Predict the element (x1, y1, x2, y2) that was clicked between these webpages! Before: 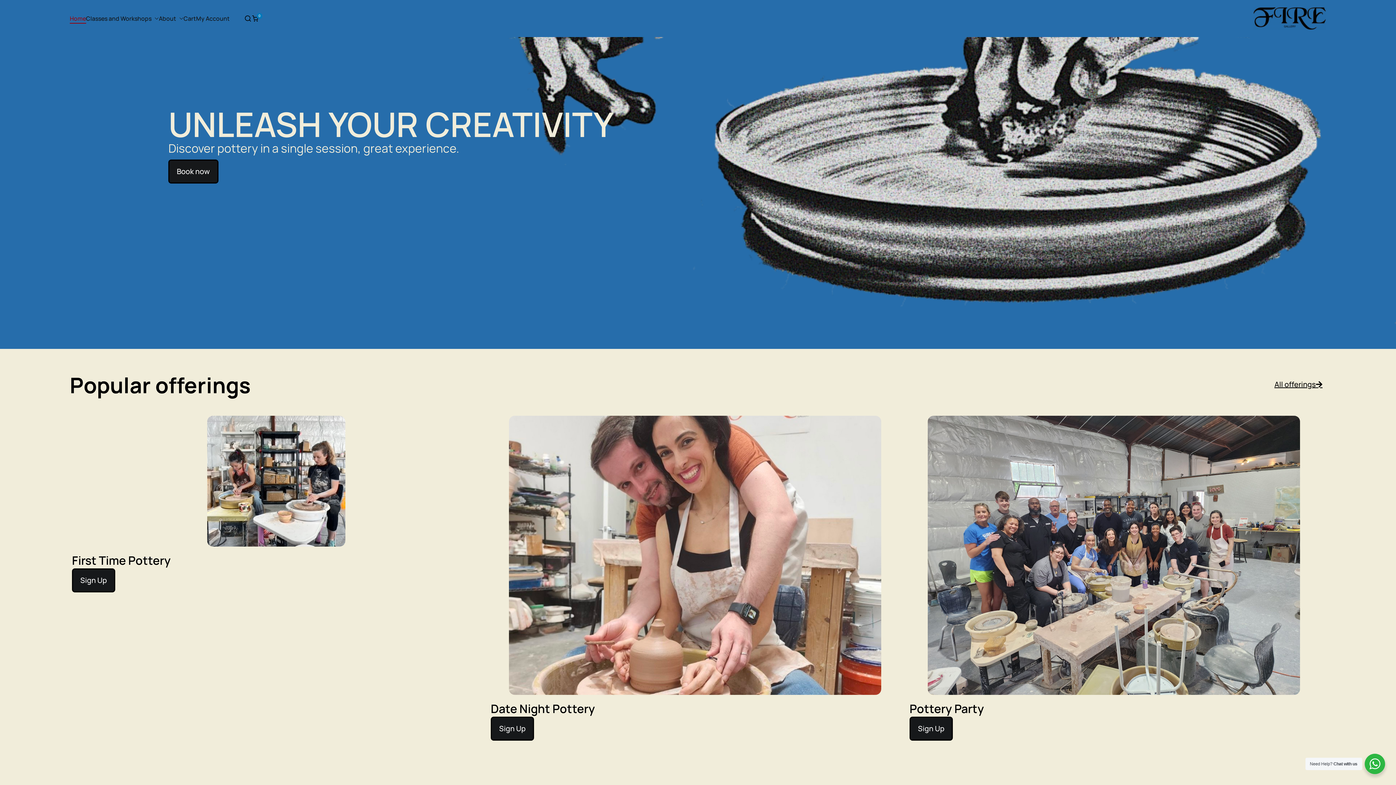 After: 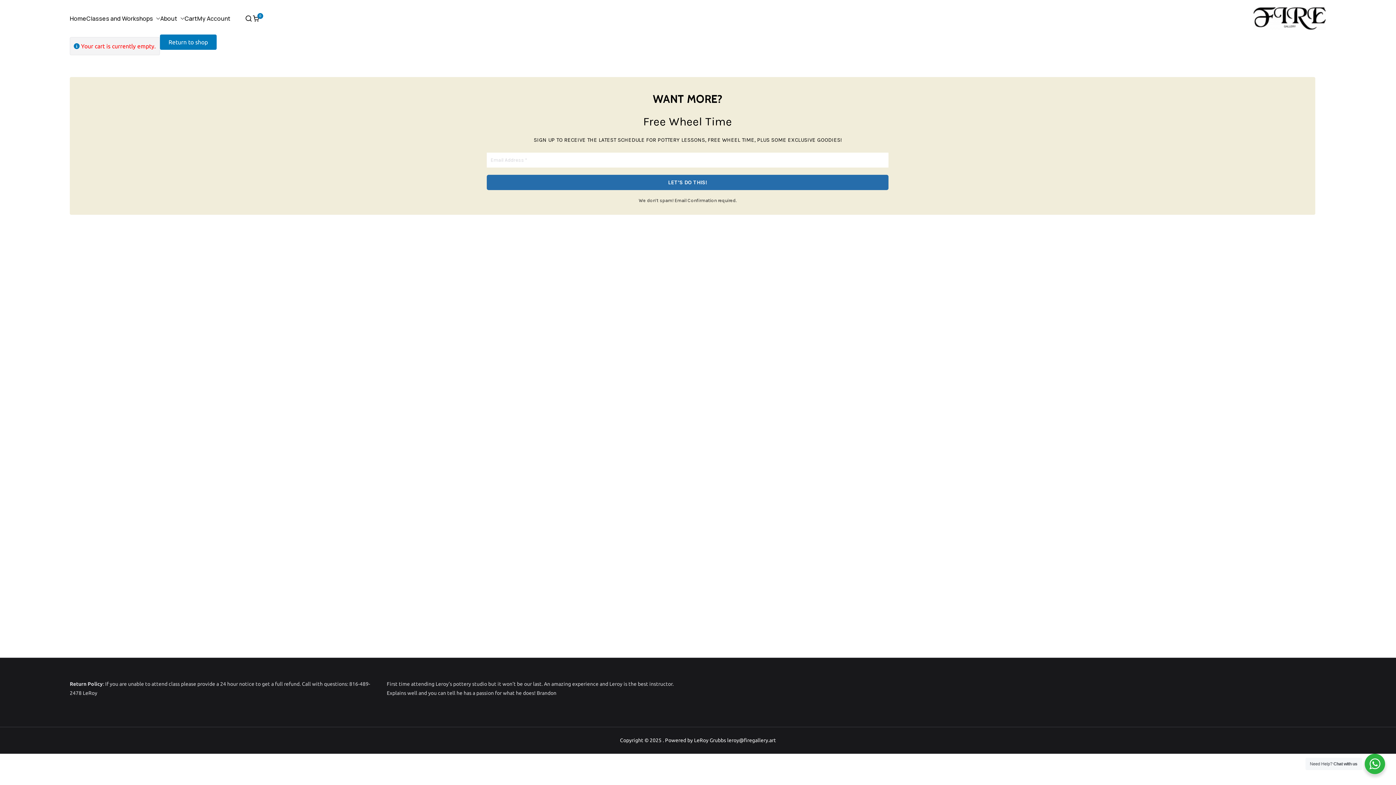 Action: bbox: (183, 13, 196, 23) label: Cart